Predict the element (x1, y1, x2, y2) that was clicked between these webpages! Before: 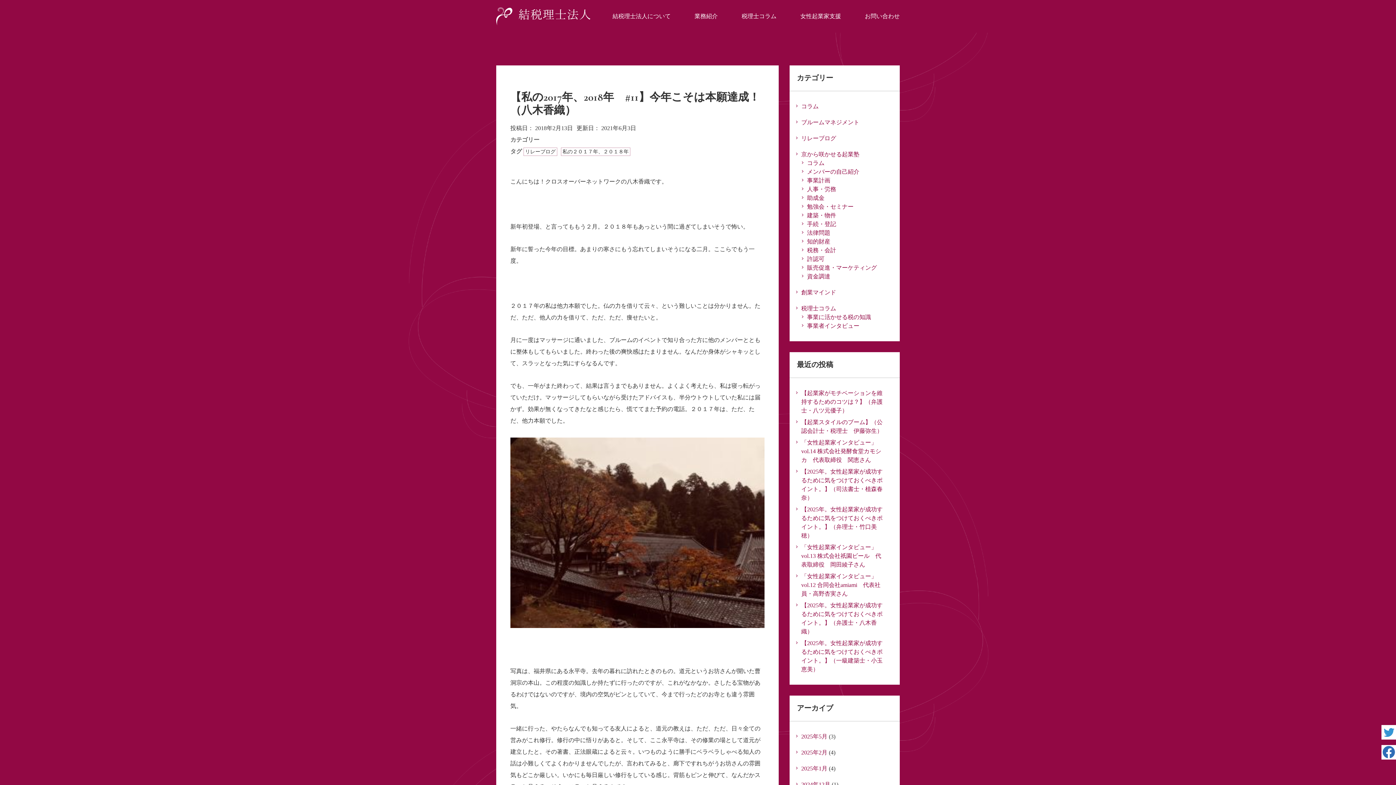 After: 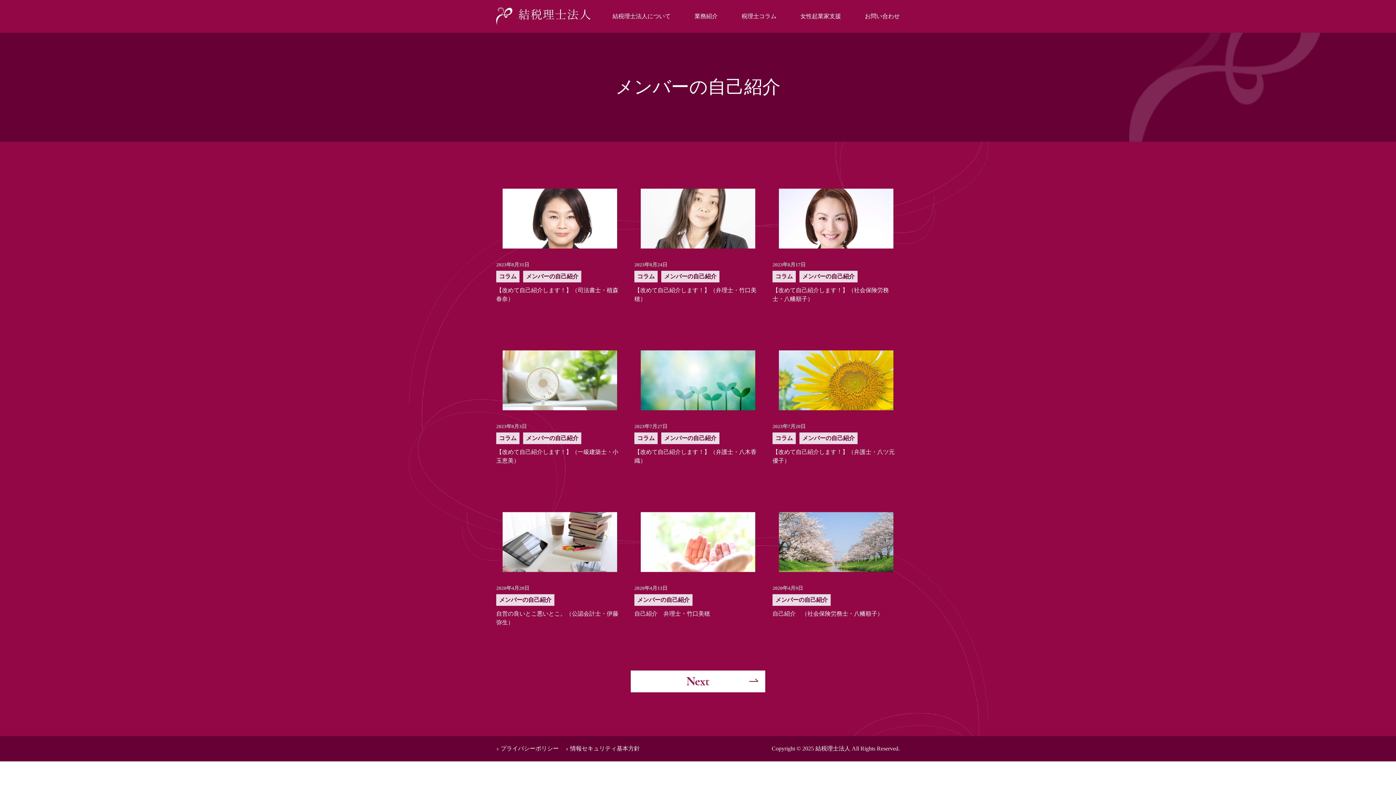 Action: label: メンバーの自己紹介 bbox: (807, 168, 859, 174)